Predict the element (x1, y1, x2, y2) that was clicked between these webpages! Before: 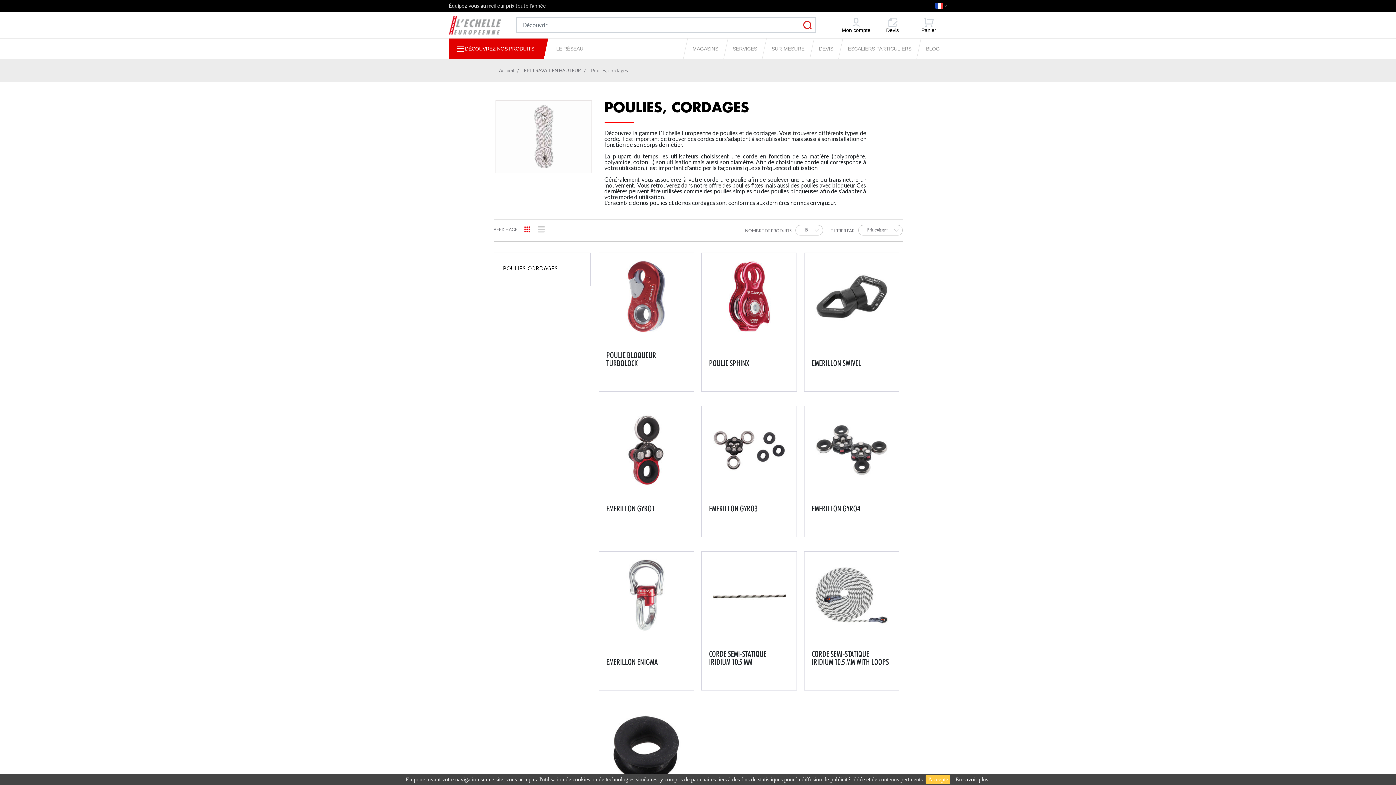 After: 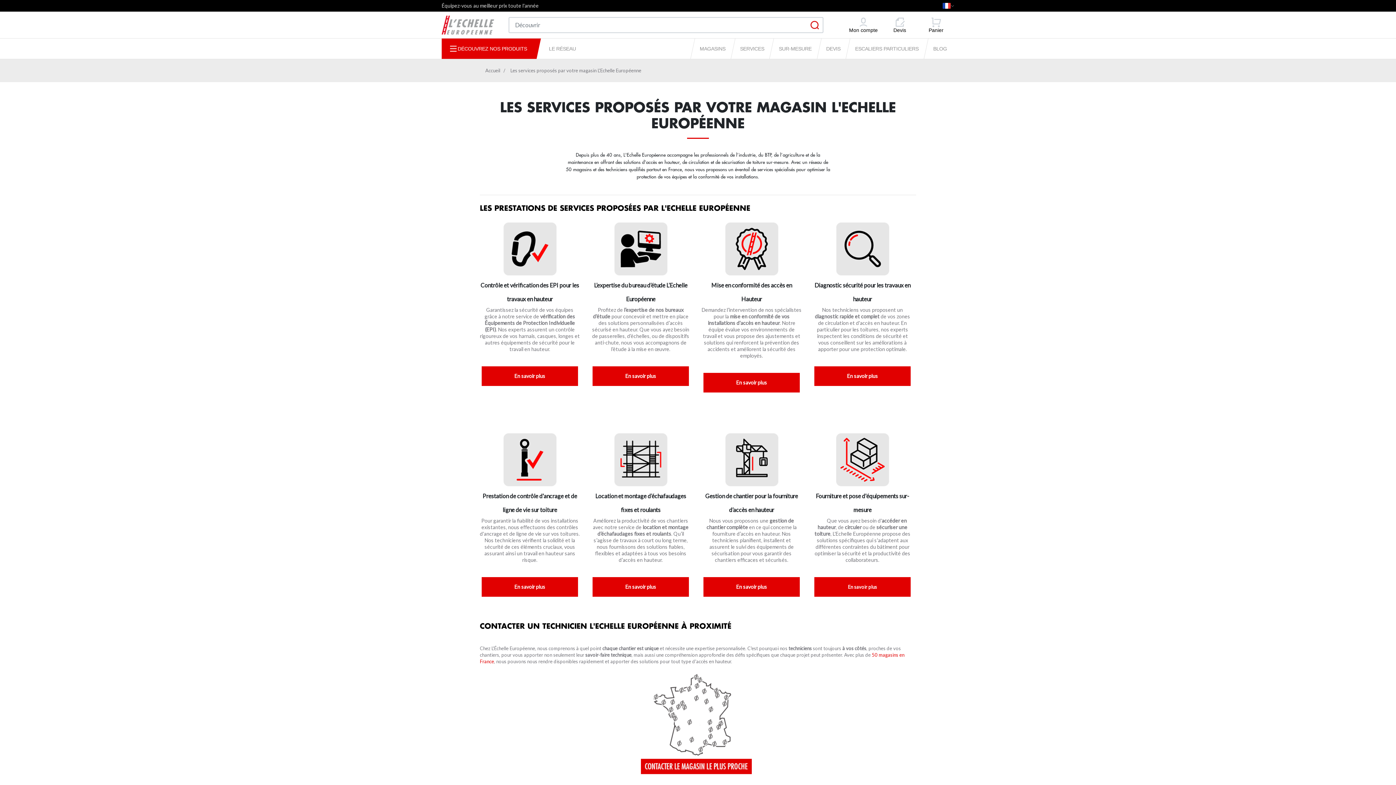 Action: label: SERVICES bbox: (725, 40, 764, 57)